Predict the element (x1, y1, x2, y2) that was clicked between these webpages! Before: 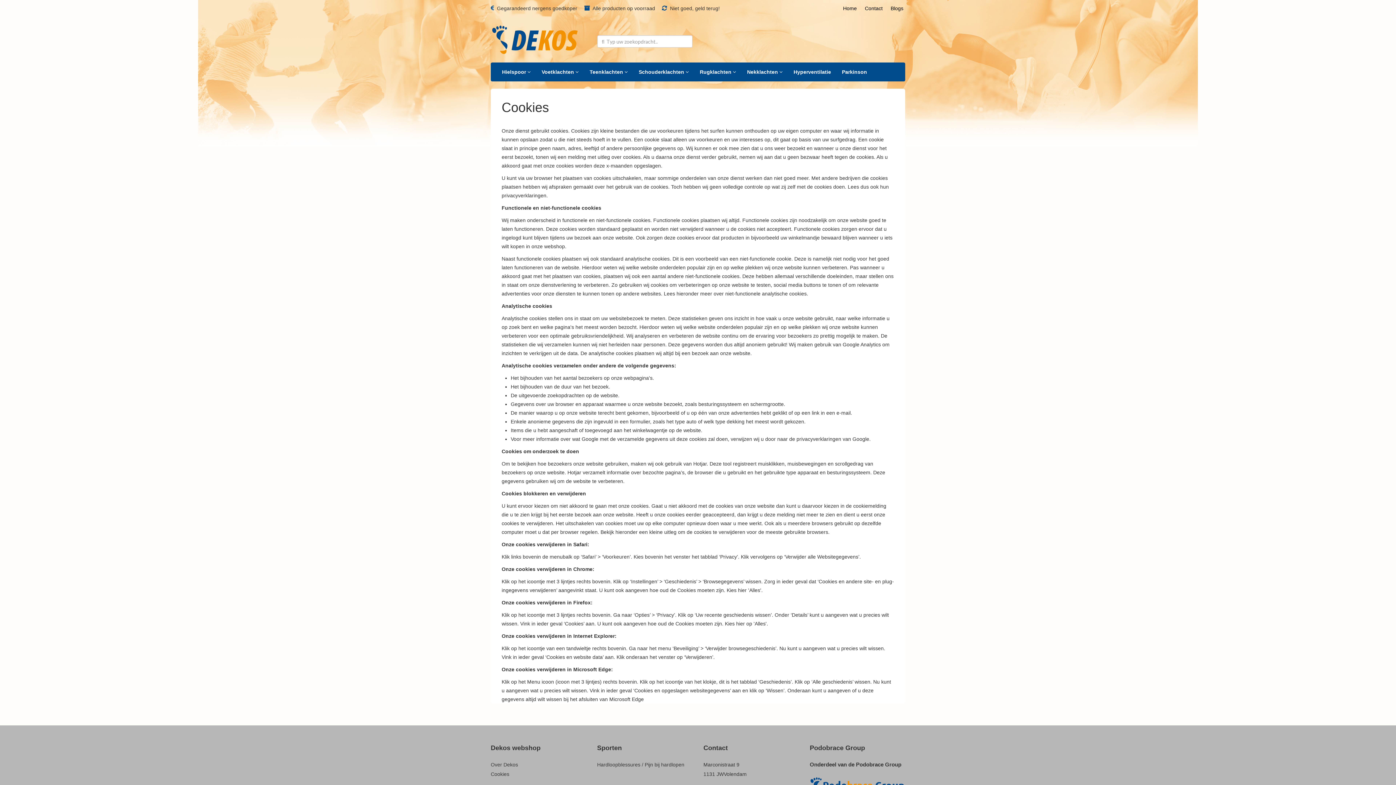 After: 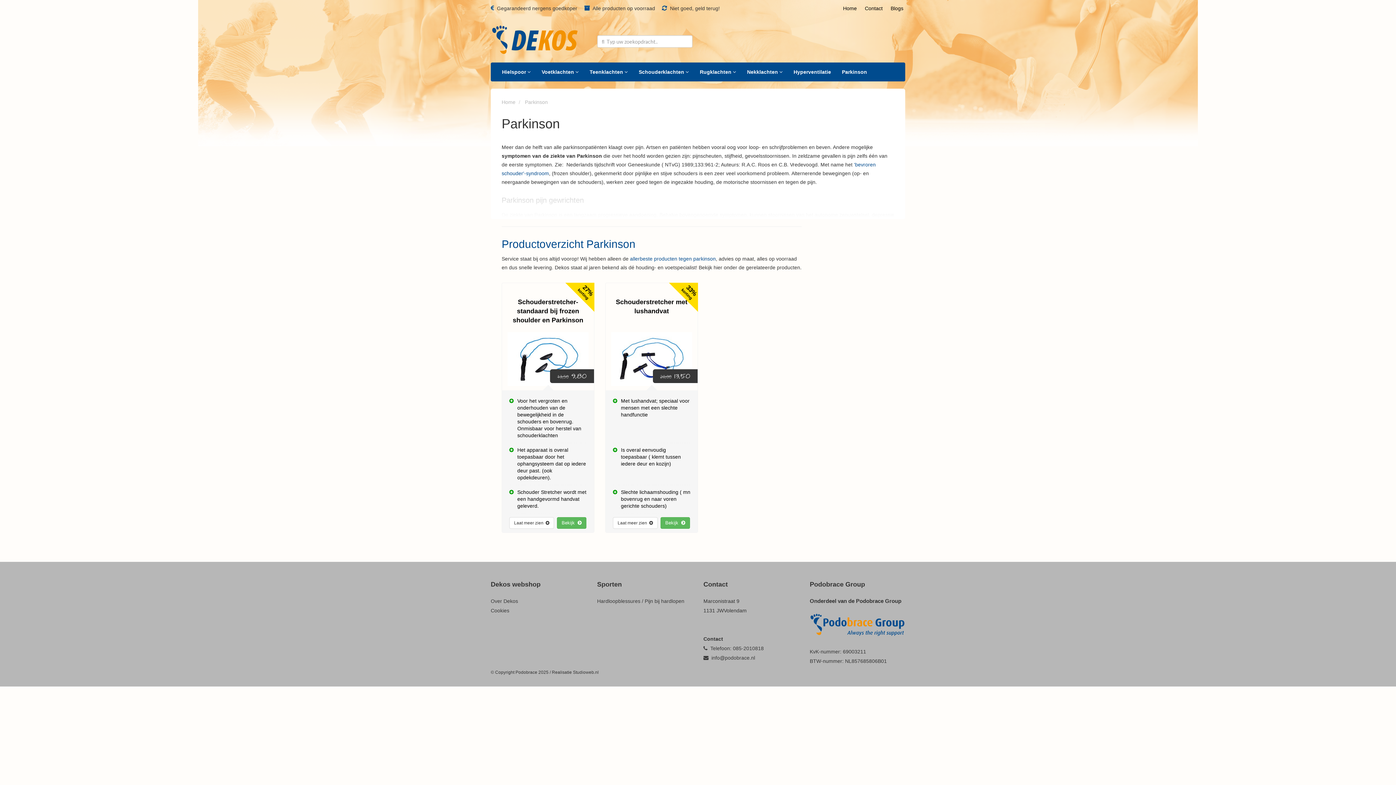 Action: label: Parkinson bbox: (836, 62, 872, 81)